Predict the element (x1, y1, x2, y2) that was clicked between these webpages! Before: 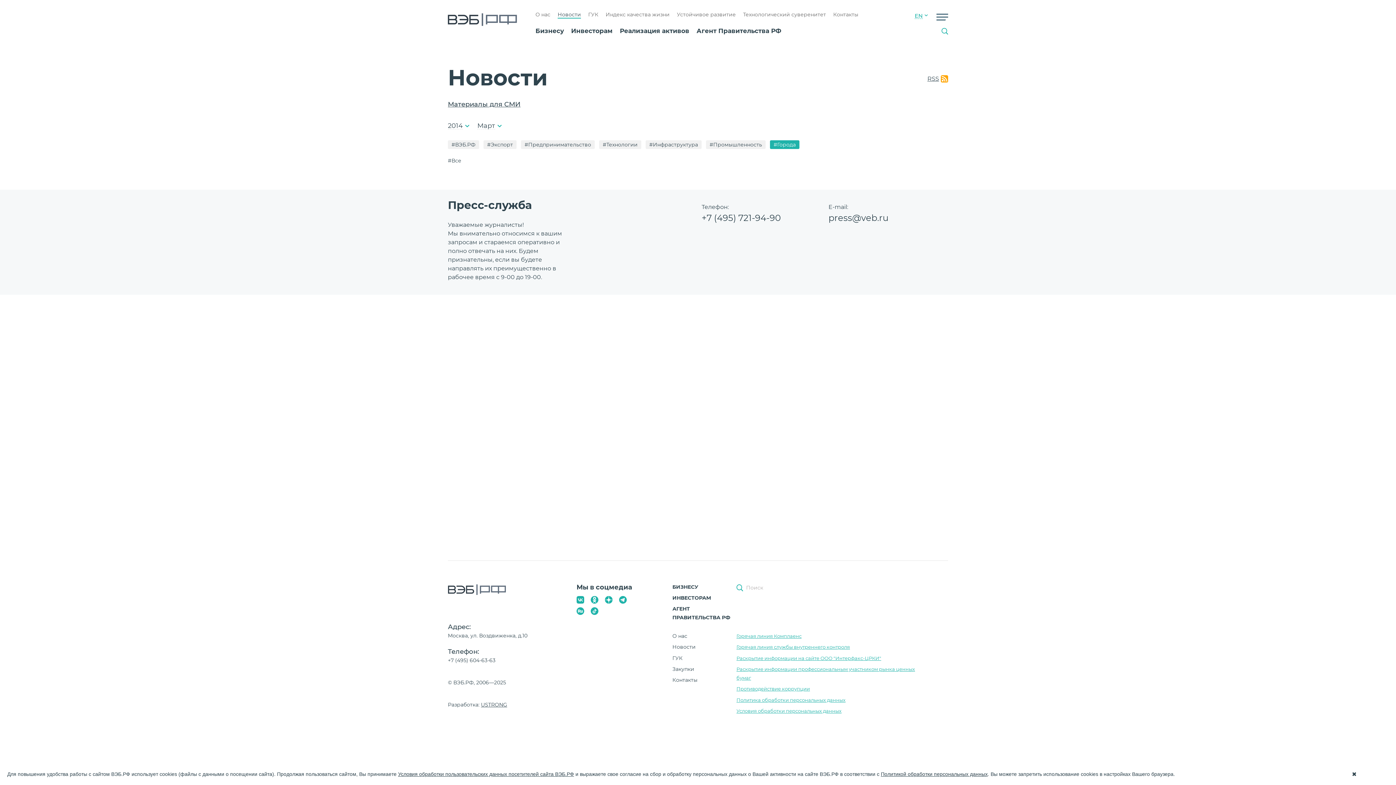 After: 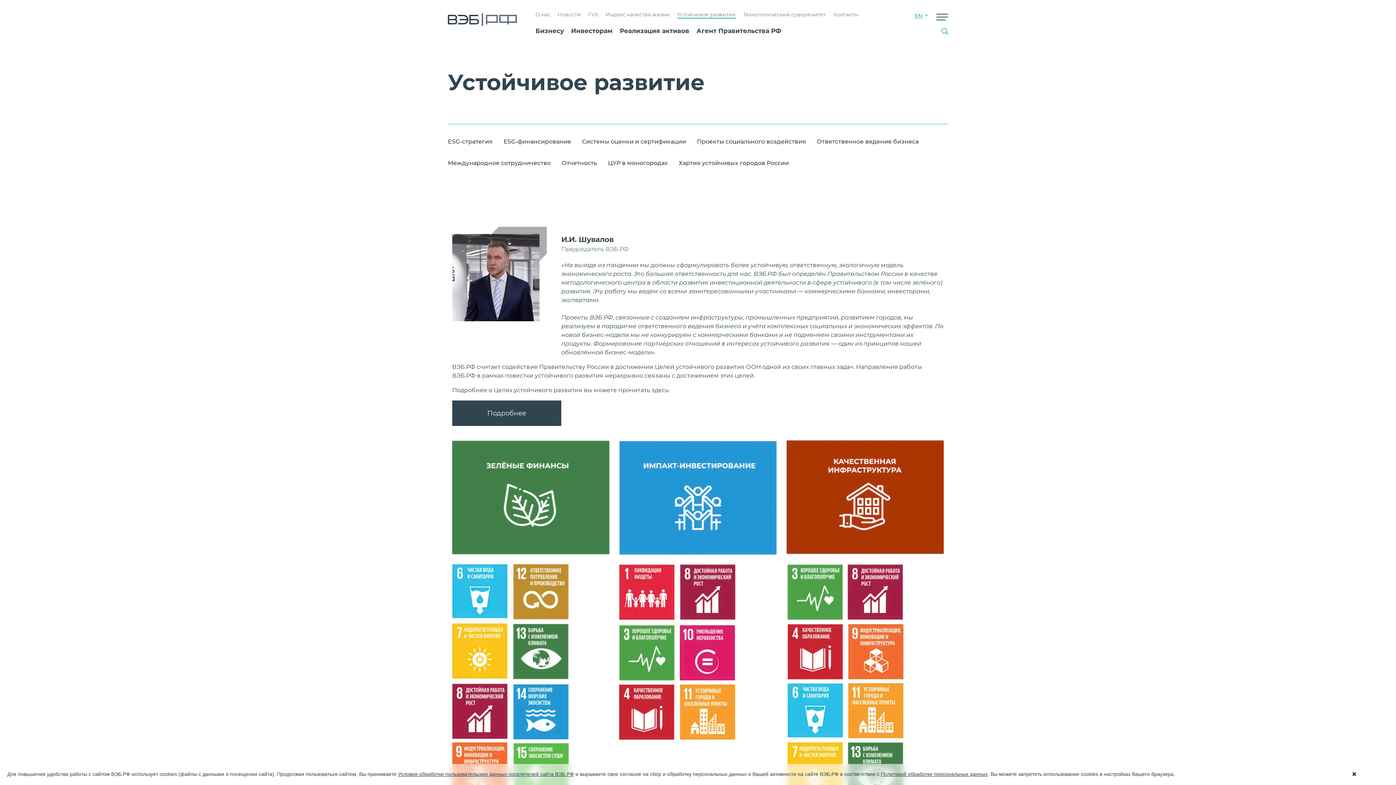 Action: bbox: (677, 11, 736, 17) label: Устойчивое развитие